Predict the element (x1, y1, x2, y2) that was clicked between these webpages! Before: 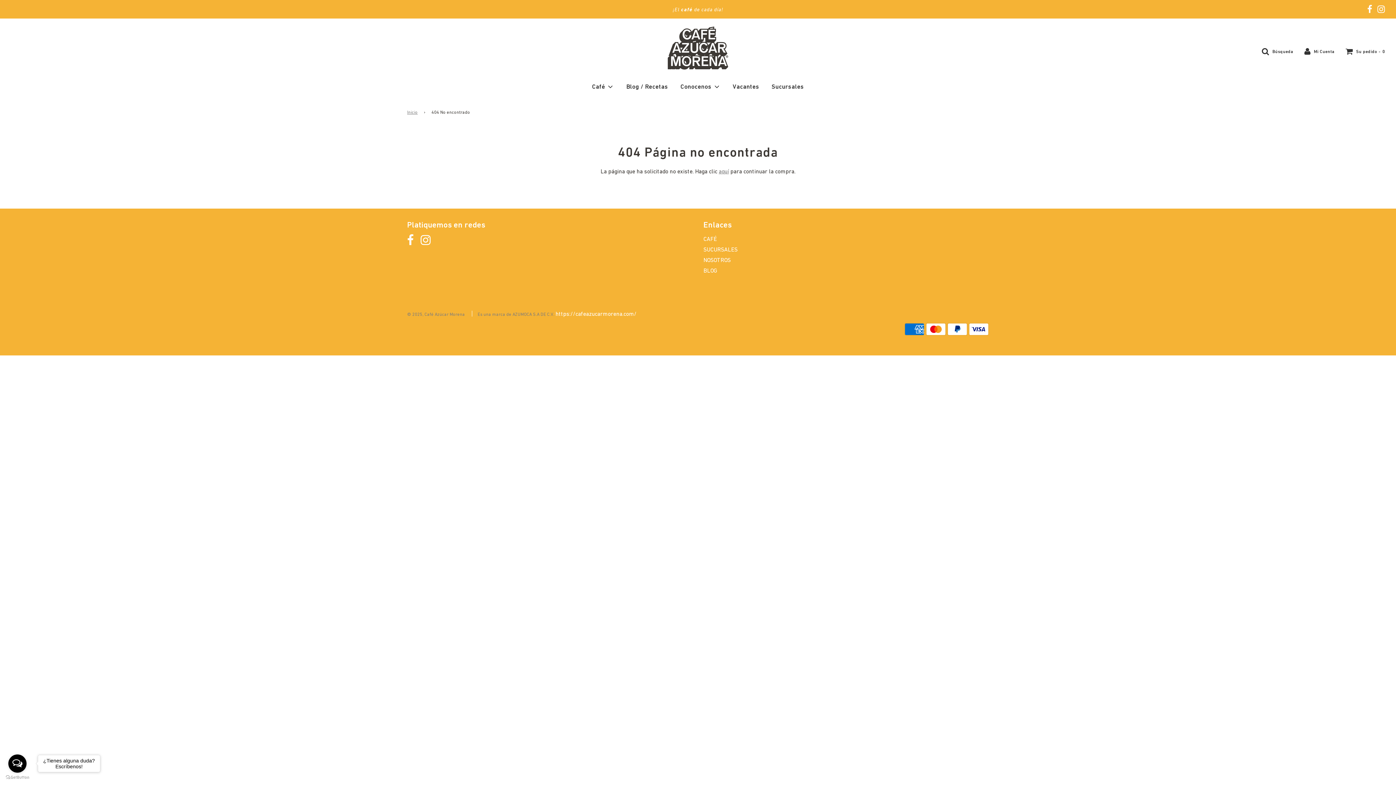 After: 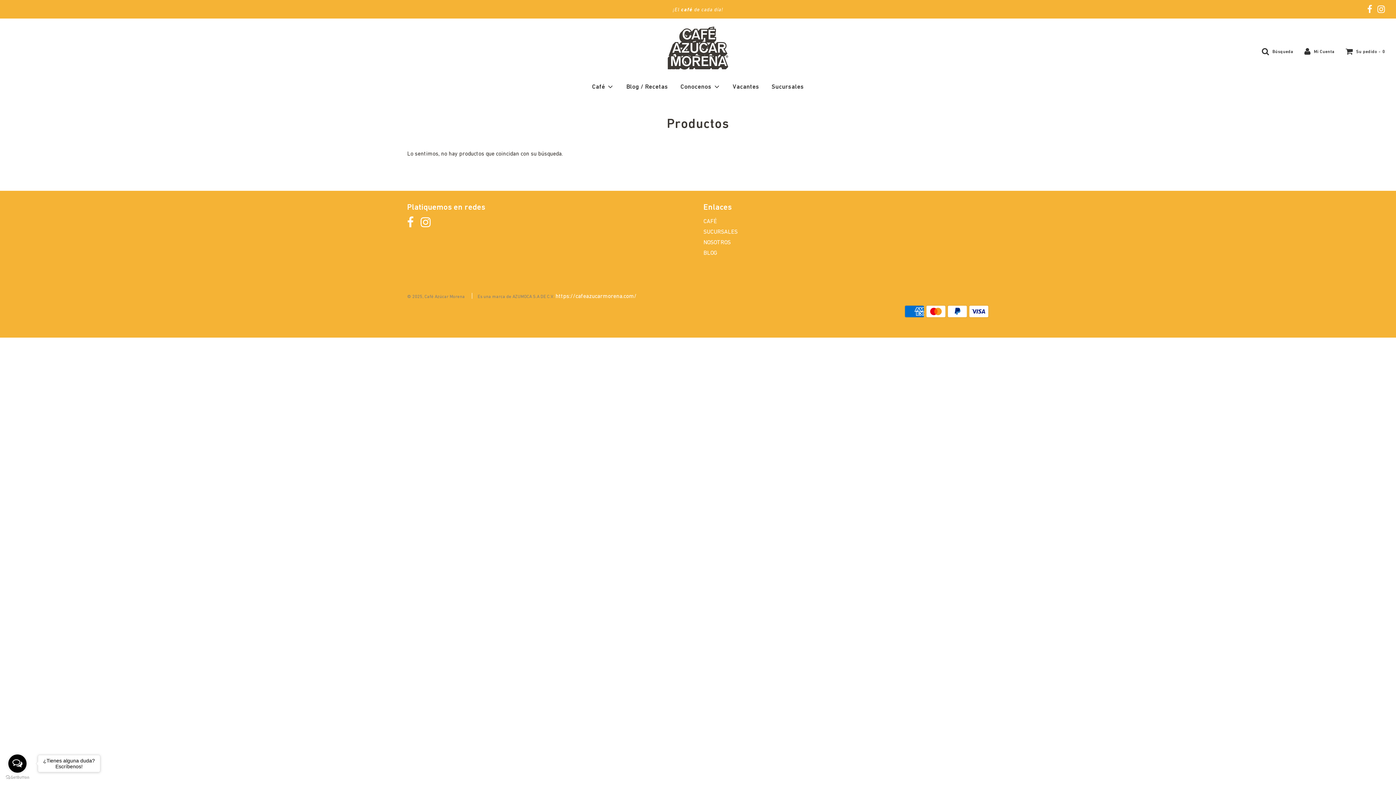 Action: bbox: (718, 167, 729, 174) label: aquí